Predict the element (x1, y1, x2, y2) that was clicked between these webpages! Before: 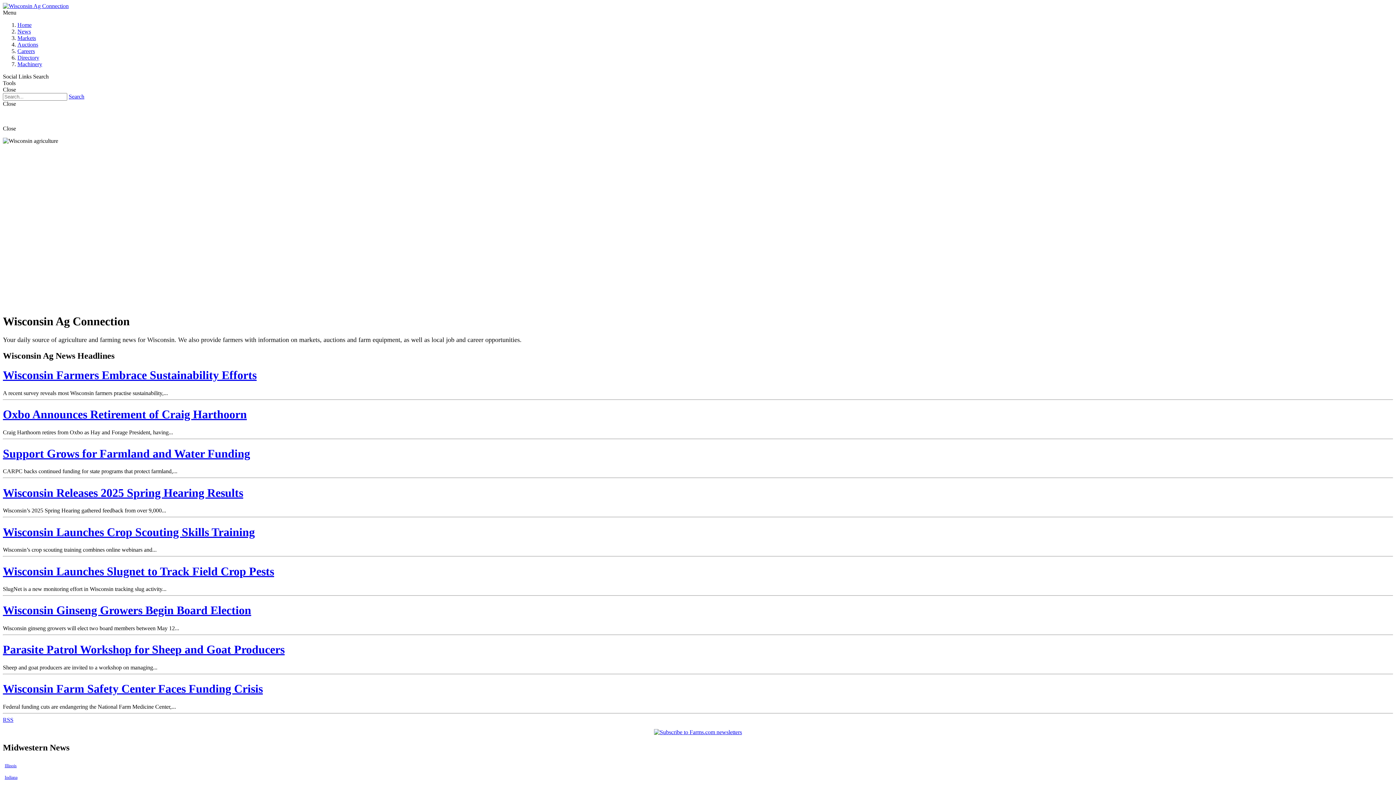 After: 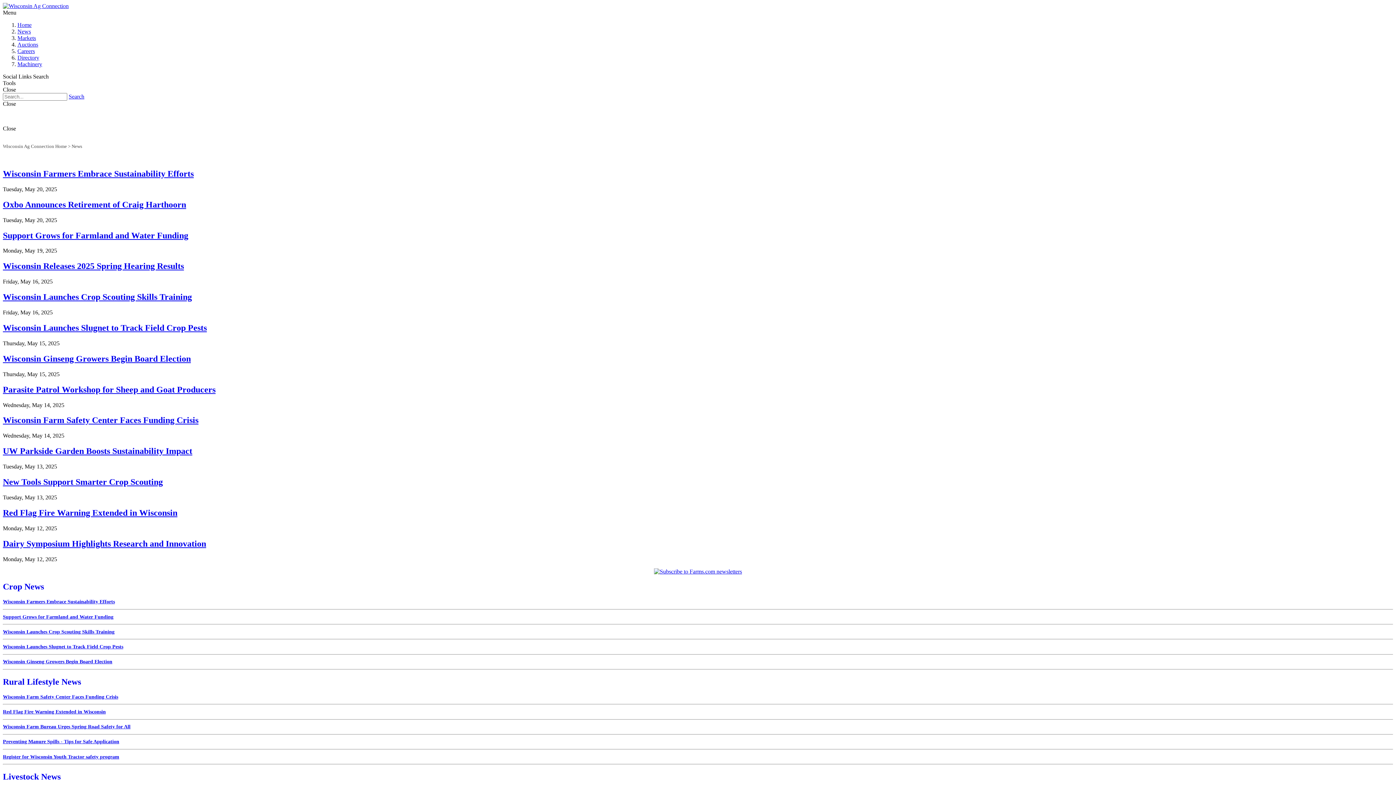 Action: bbox: (17, 28, 30, 34) label: News